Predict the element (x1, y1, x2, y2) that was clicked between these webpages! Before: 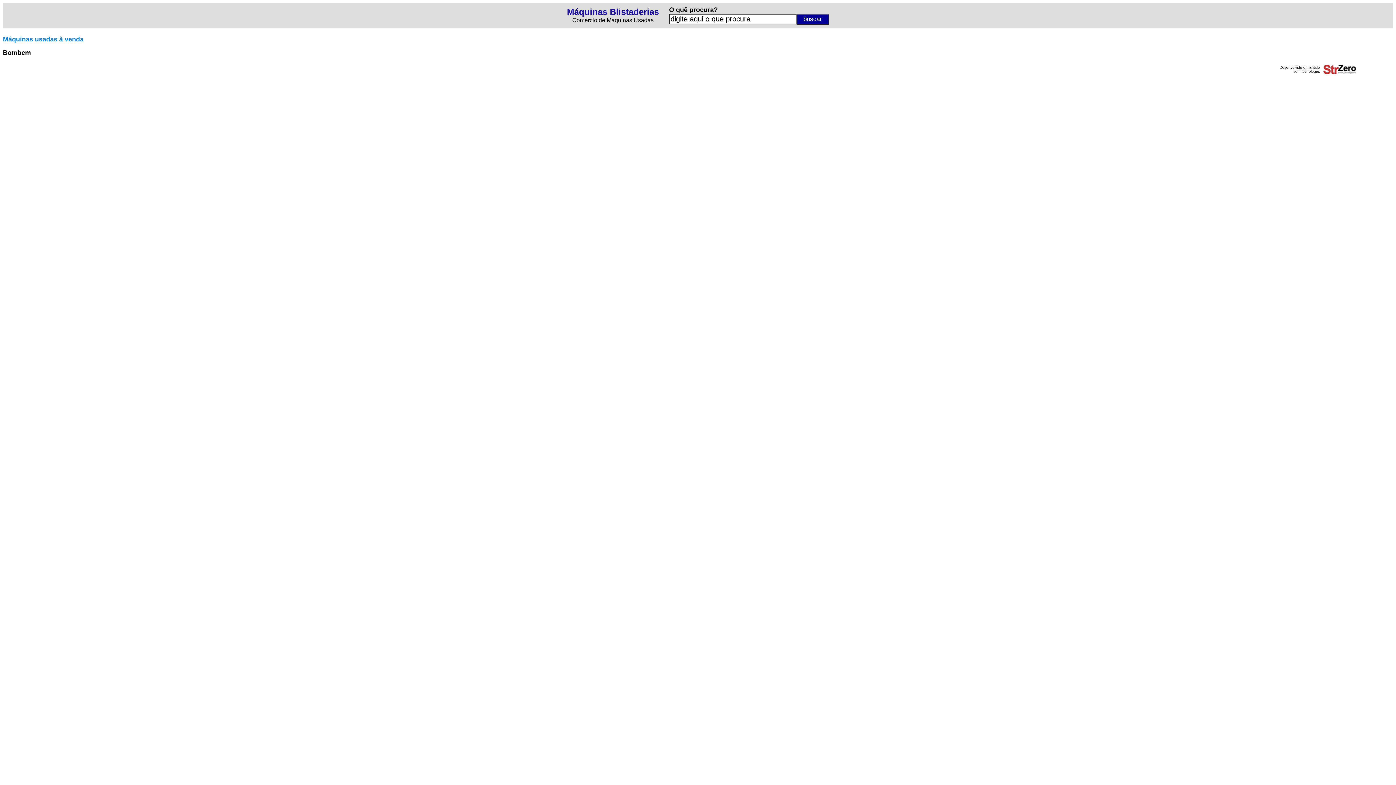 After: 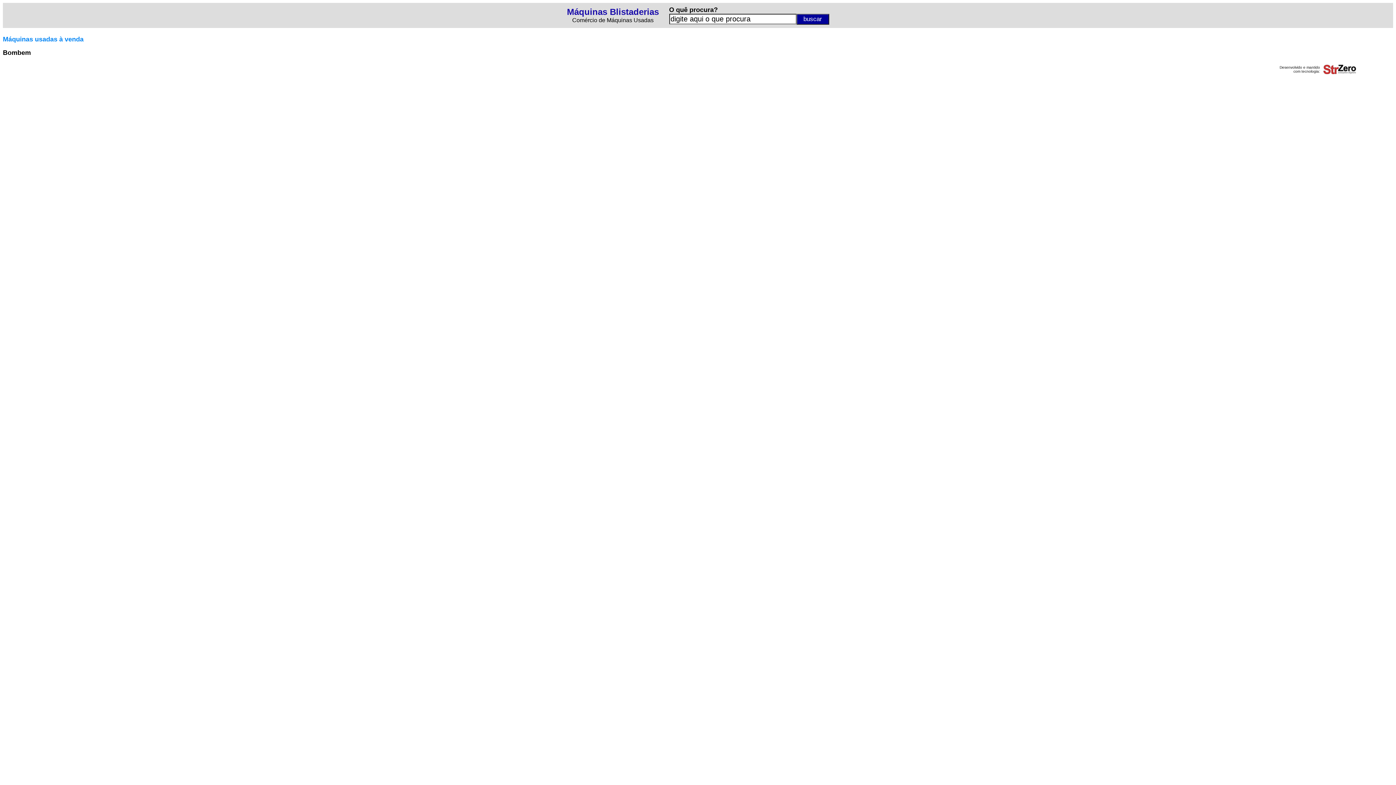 Action: bbox: (1323, 69, 1356, 75)